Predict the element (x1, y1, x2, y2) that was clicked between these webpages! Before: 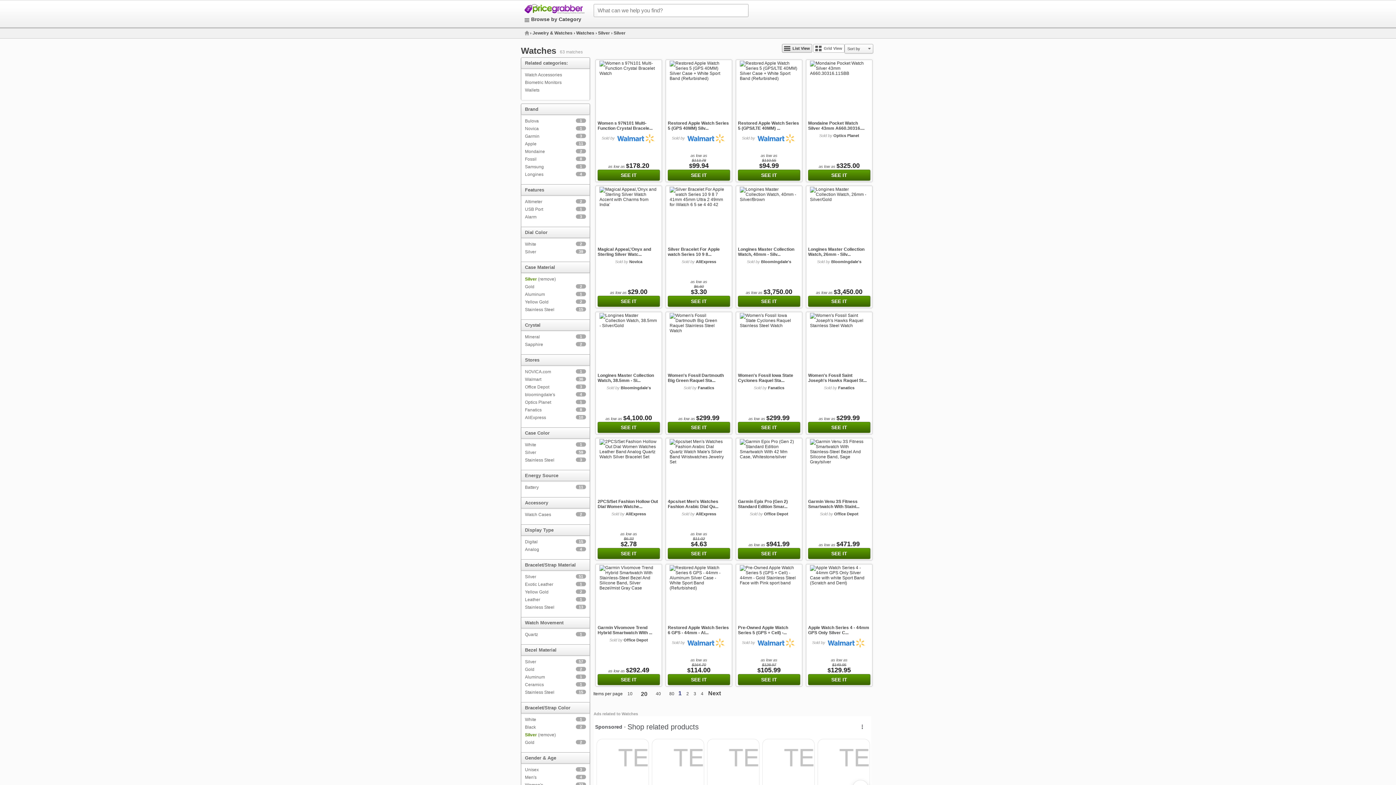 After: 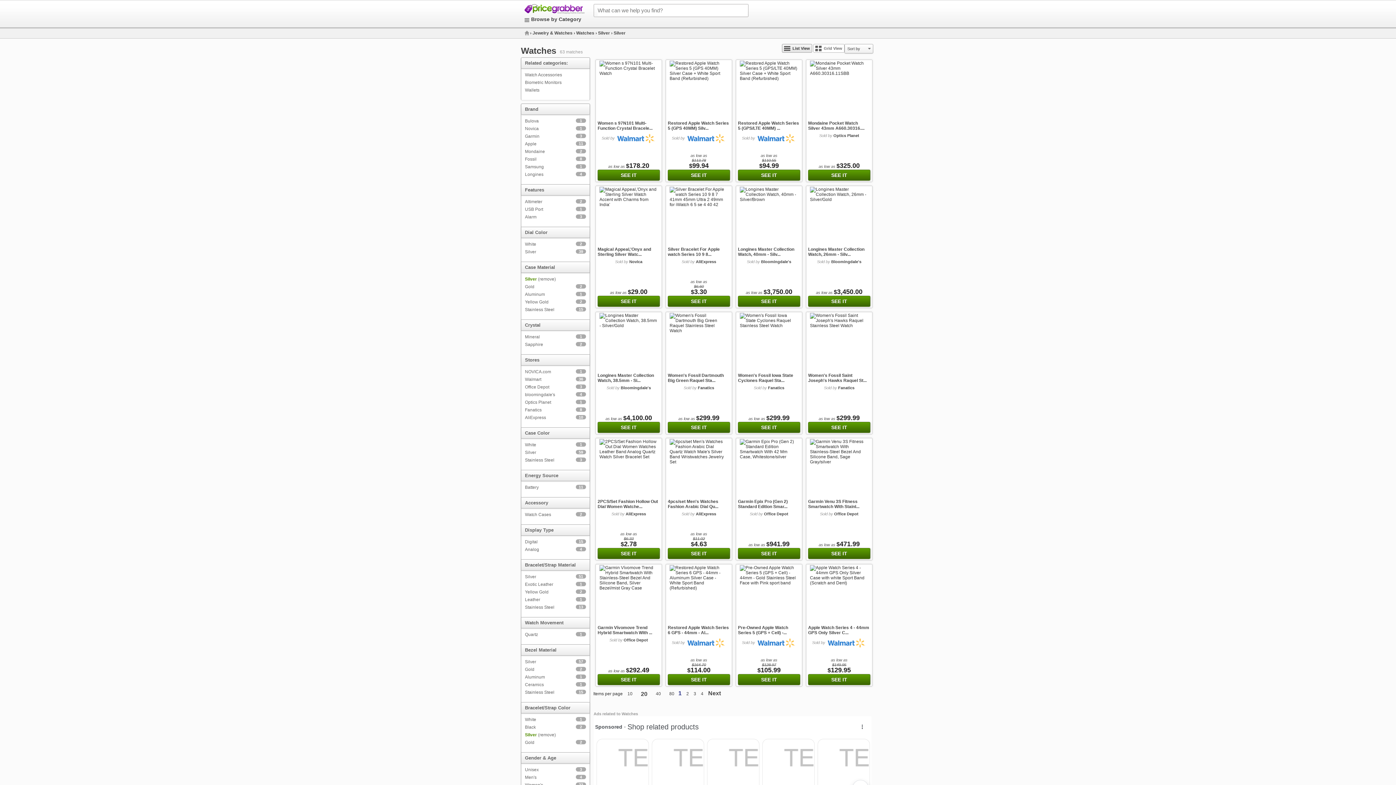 Action: label: Bloomingdale's bbox: (620, 385, 651, 390)